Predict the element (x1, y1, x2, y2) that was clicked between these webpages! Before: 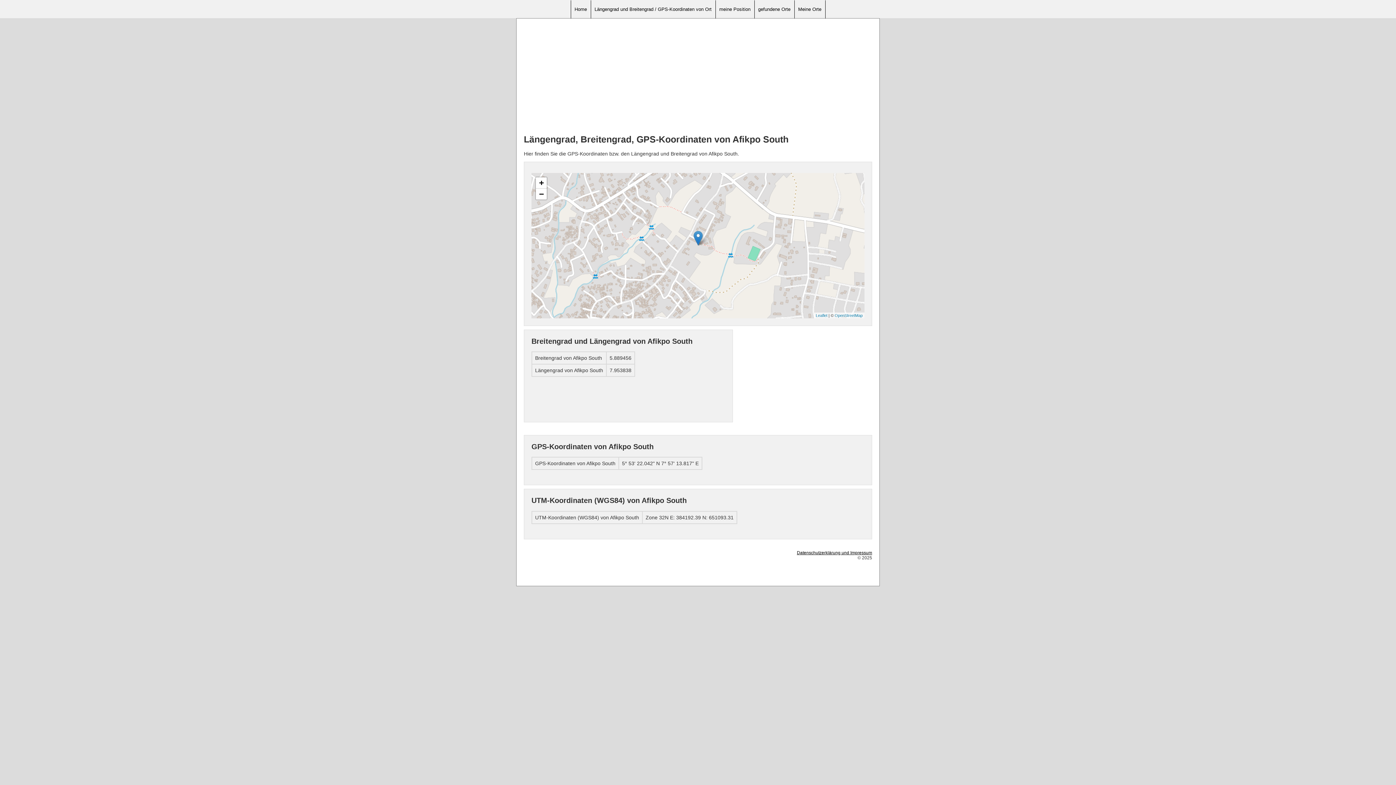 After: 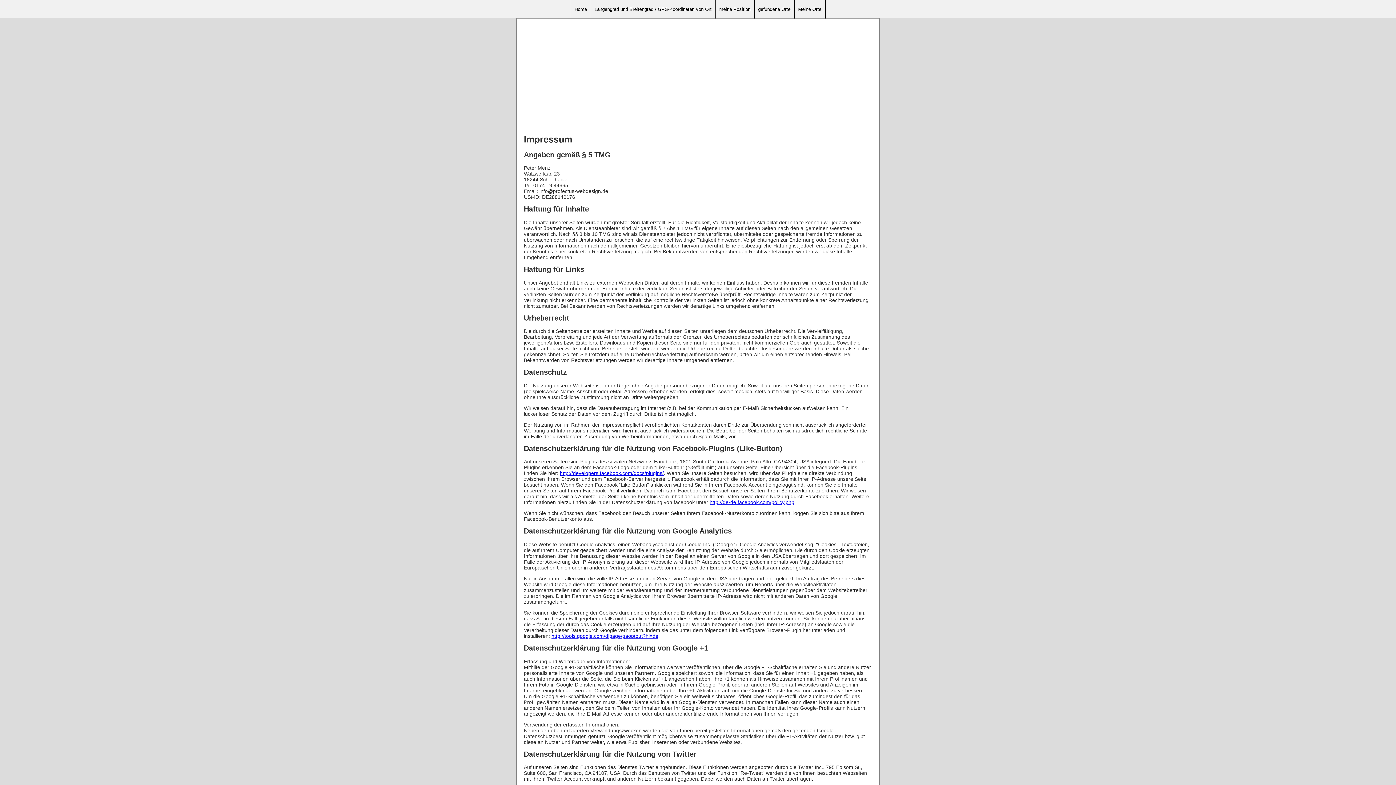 Action: bbox: (797, 550, 872, 555) label: Datenschutzerklärung und Impressum